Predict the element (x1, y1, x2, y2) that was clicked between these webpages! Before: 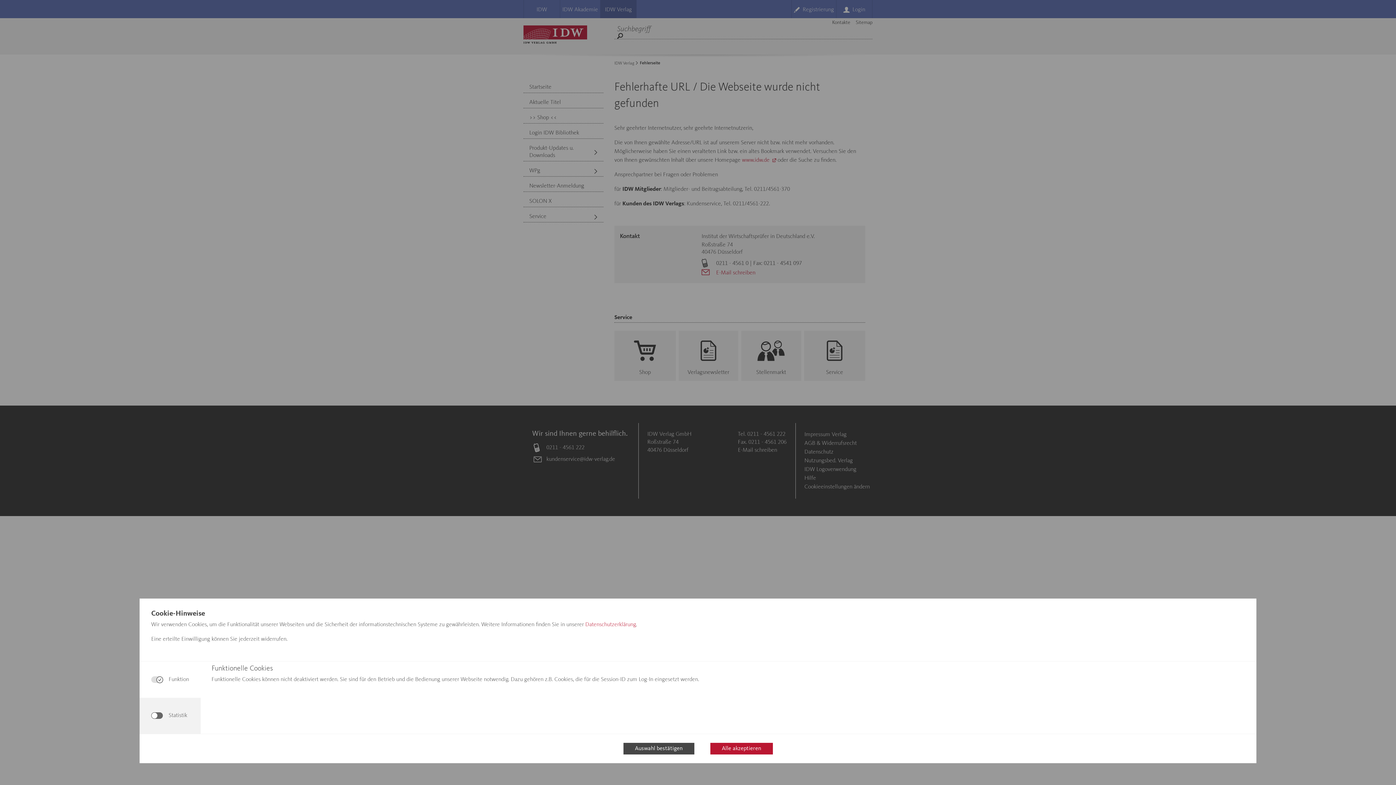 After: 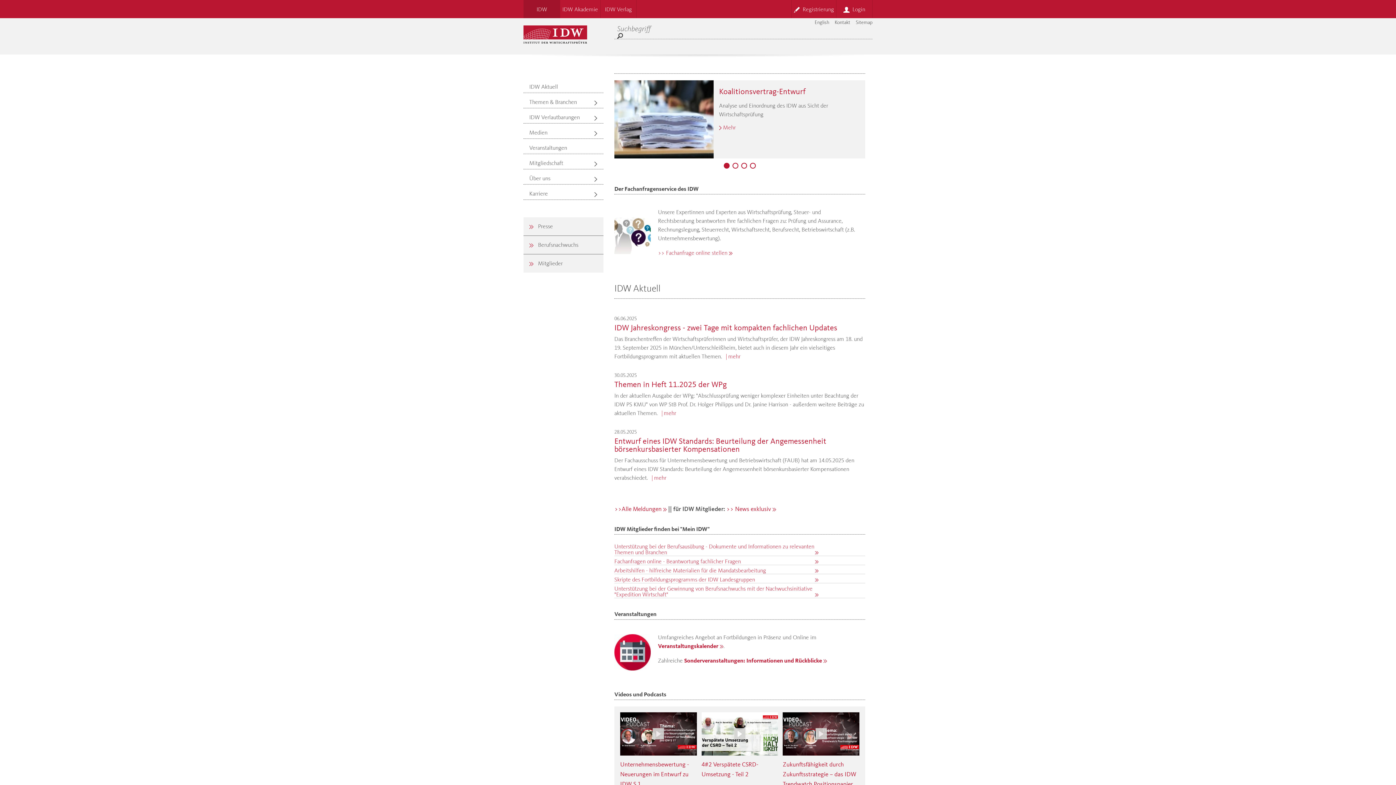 Action: label: Alle akzeptieren bbox: (710, 743, 772, 754)